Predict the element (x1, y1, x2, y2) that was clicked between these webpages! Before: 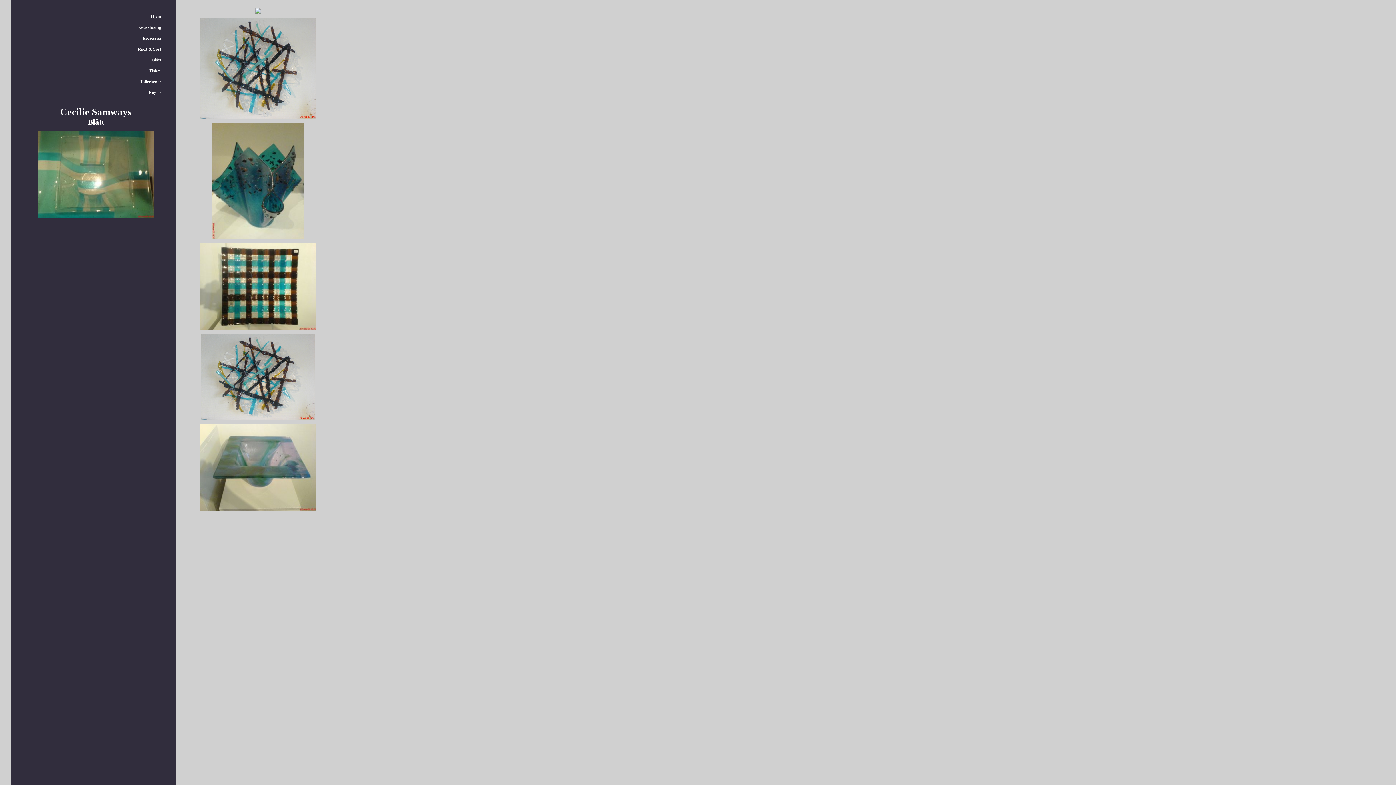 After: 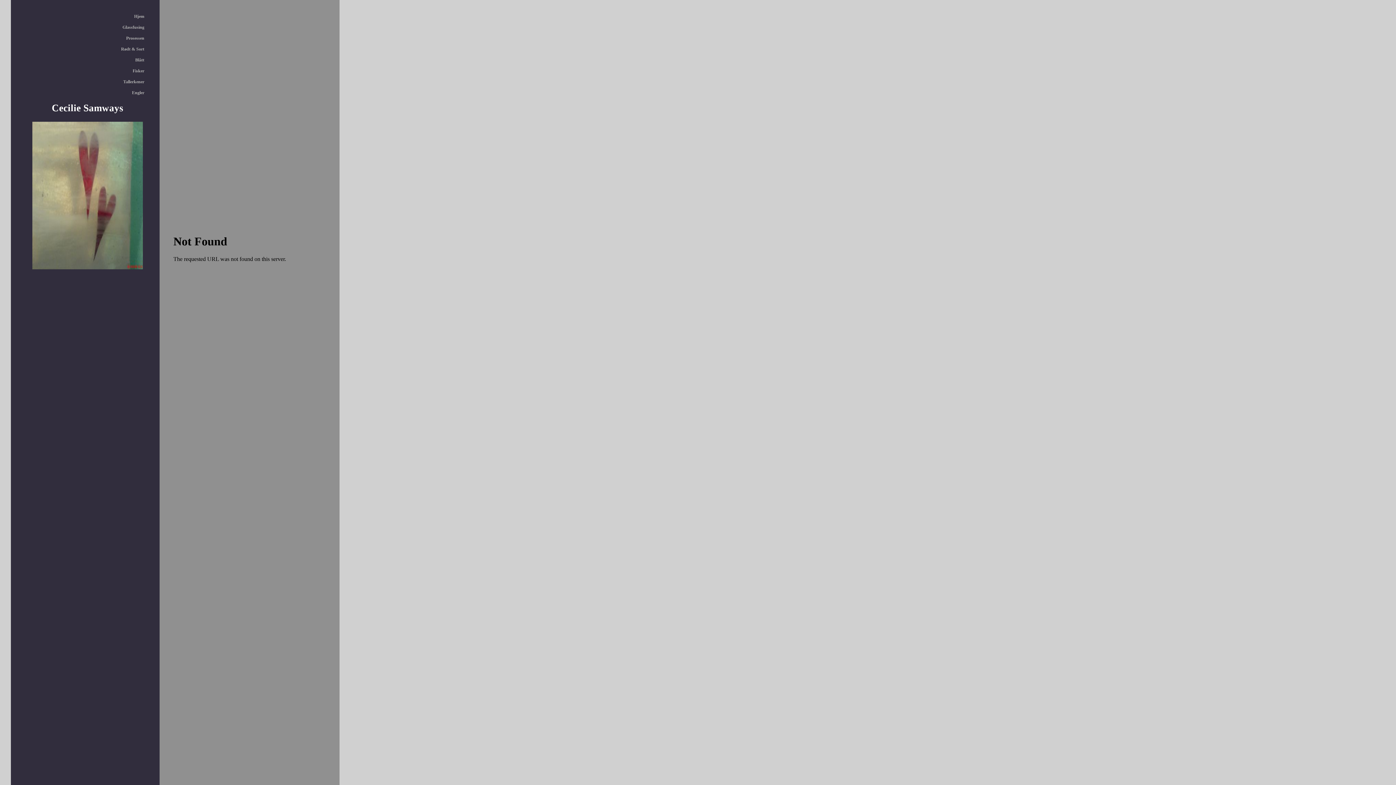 Action: bbox: (150, 13, 161, 18) label: Hjem